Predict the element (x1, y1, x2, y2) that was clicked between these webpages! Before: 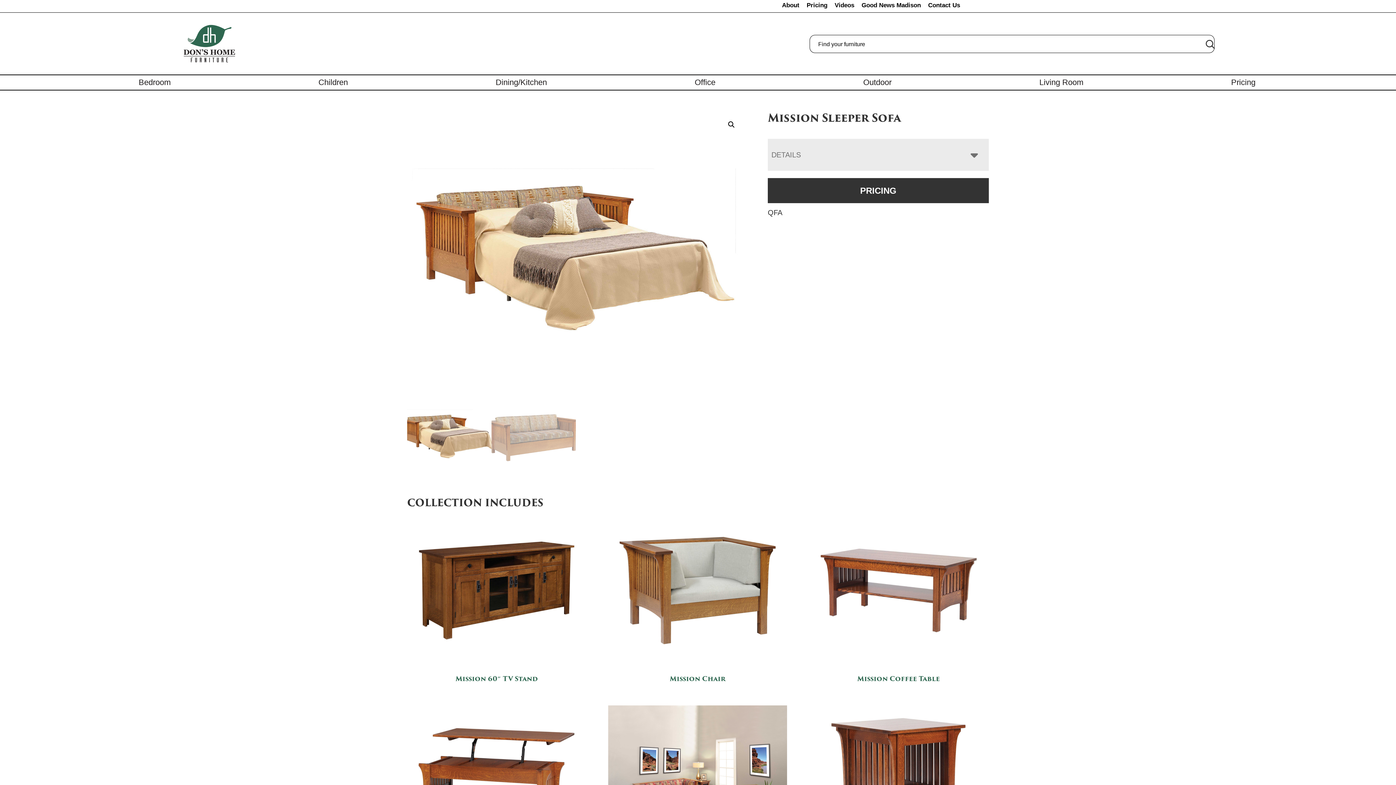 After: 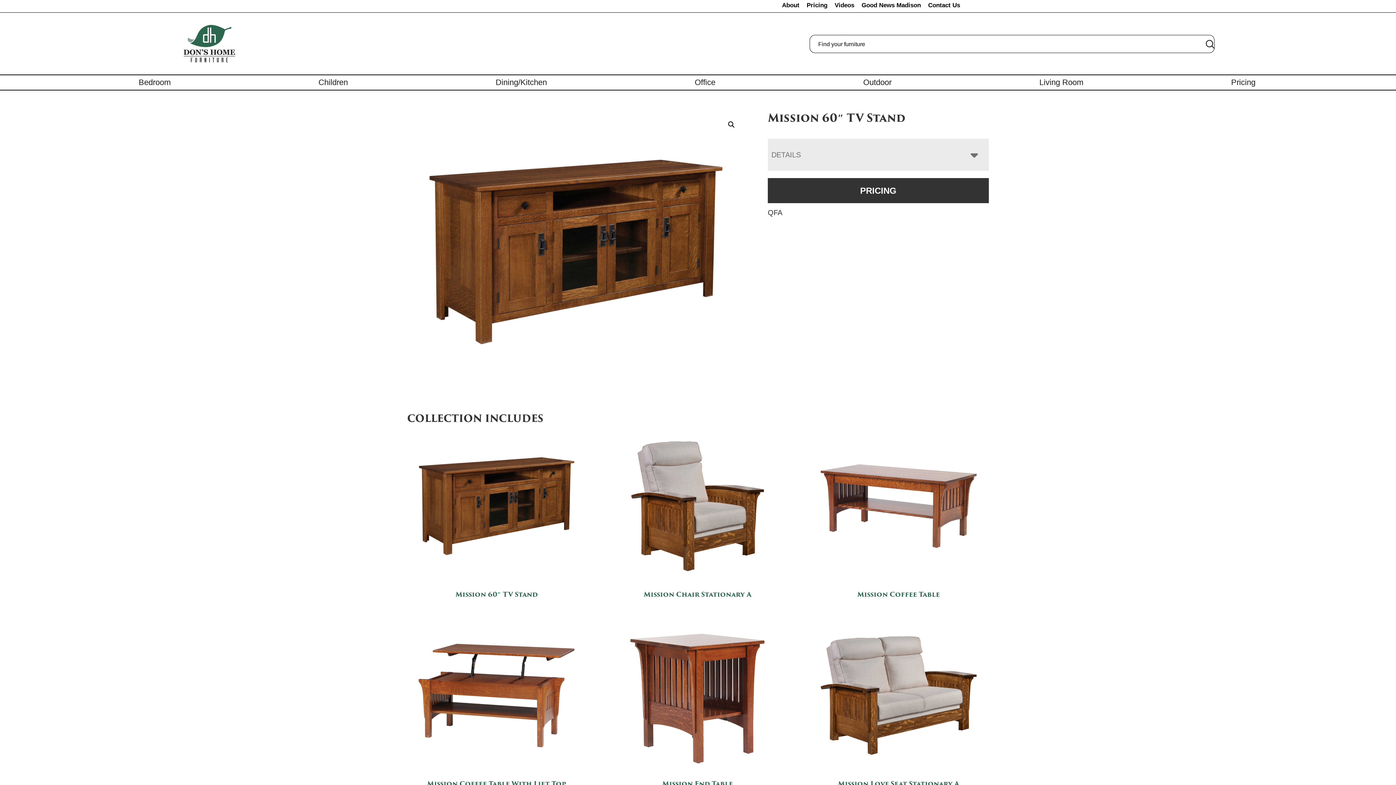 Action: bbox: (407, 516, 586, 686) label: Mission 60″ TV Stand